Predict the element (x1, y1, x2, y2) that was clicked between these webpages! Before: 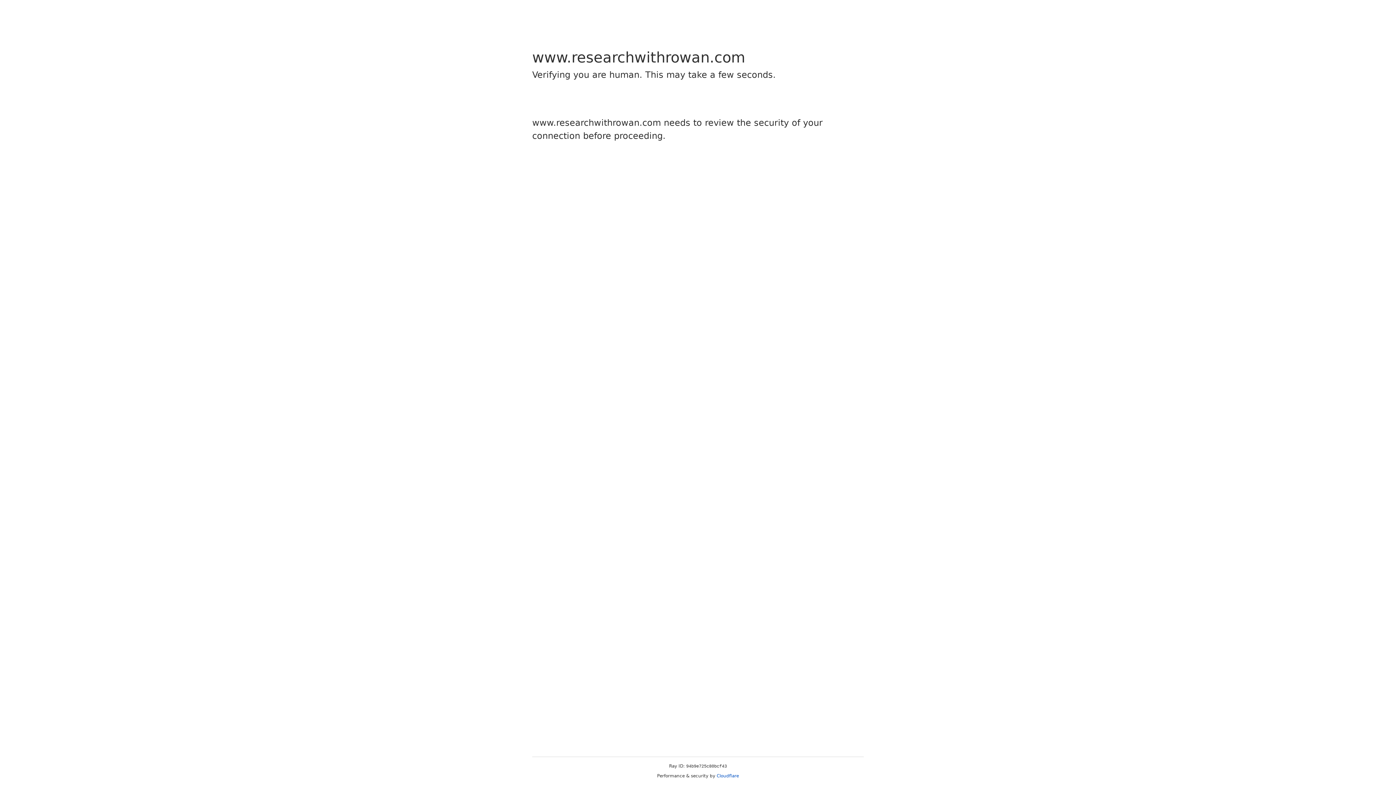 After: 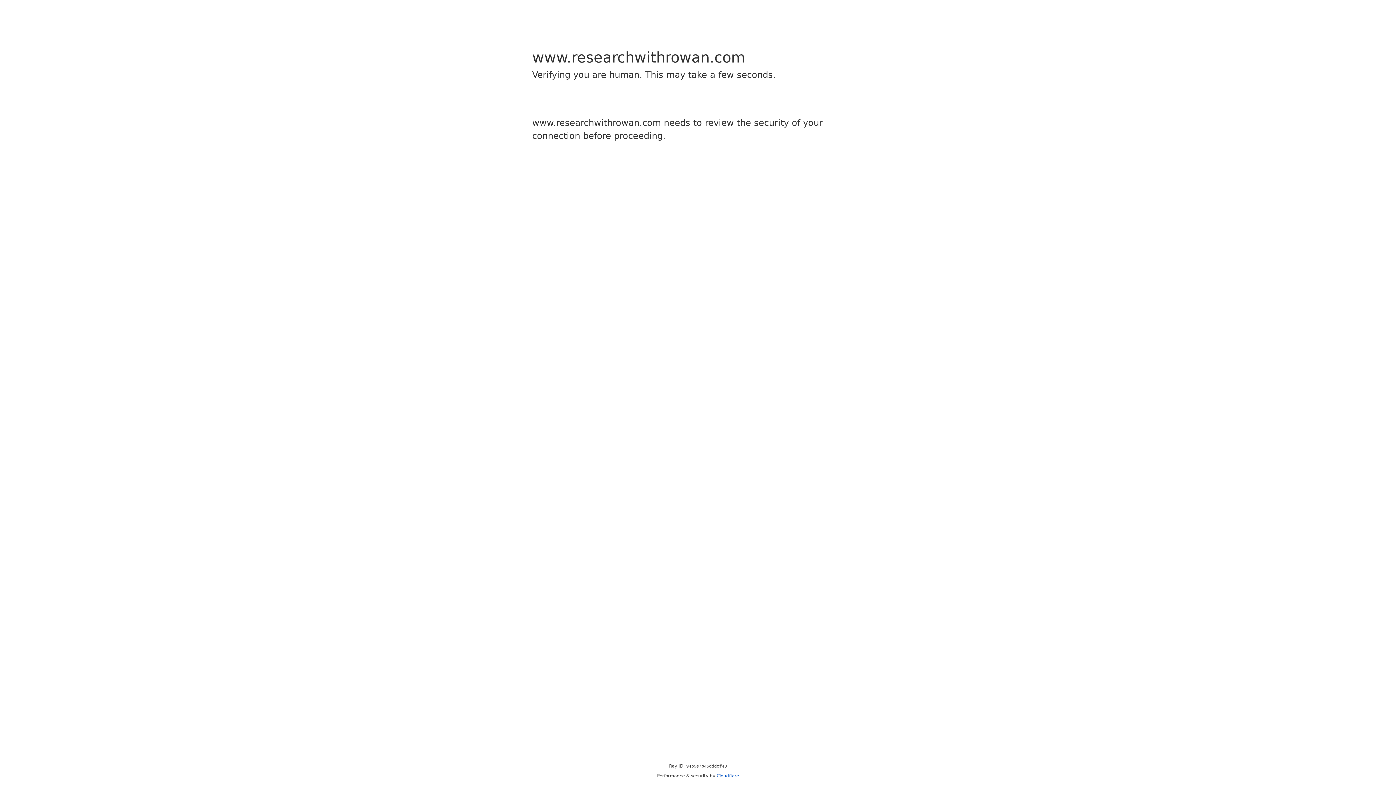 Action: bbox: (716, 773, 739, 778) label: Cloudflare